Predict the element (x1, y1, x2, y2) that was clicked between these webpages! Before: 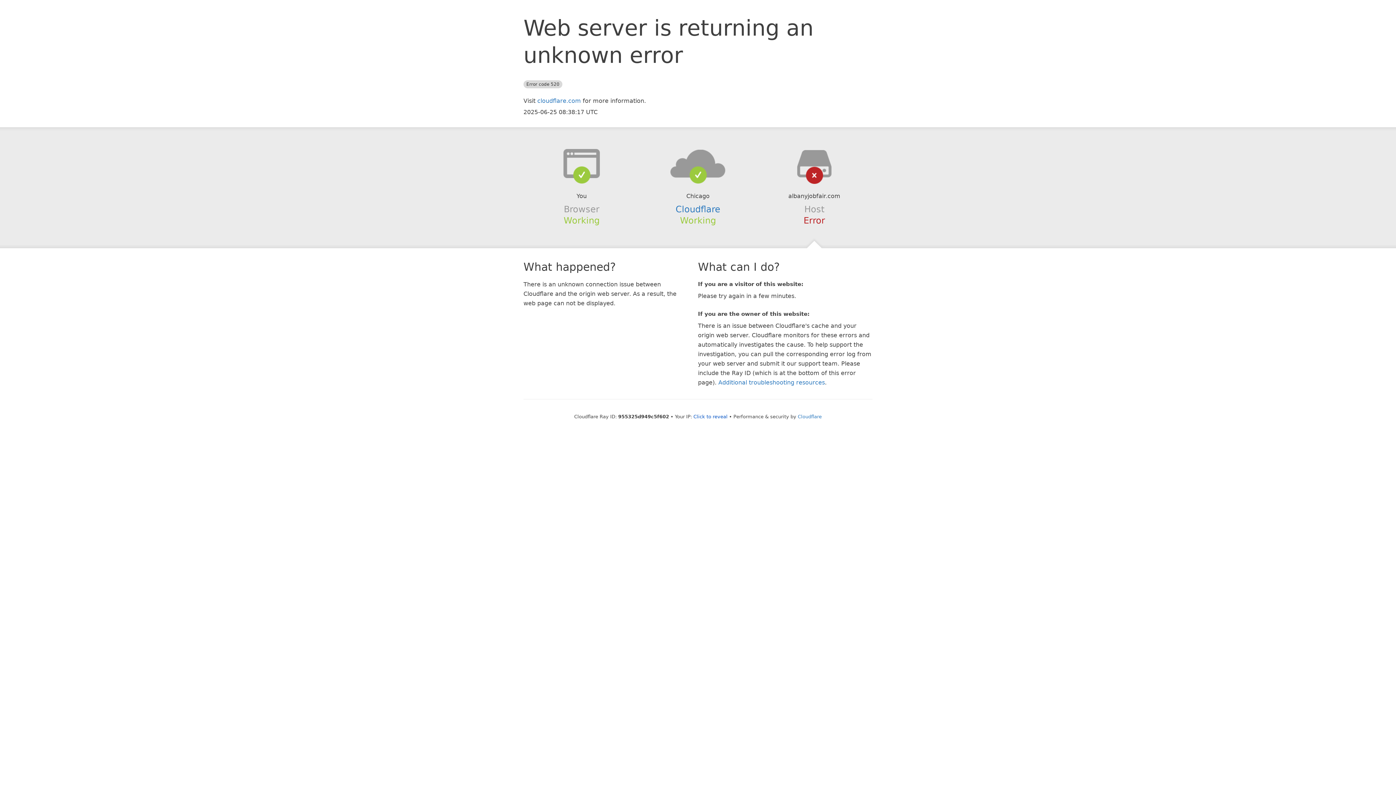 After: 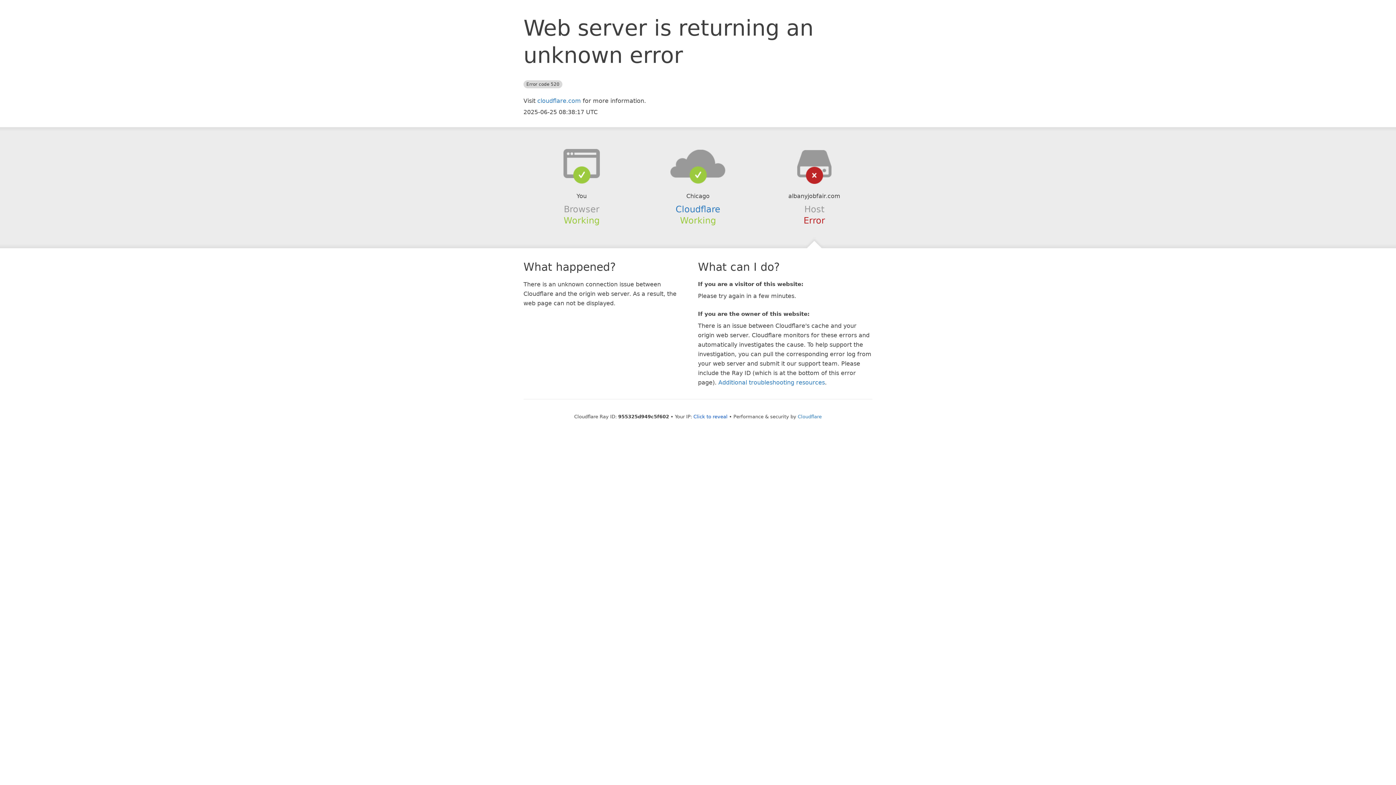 Action: bbox: (639, 148, 756, 178)